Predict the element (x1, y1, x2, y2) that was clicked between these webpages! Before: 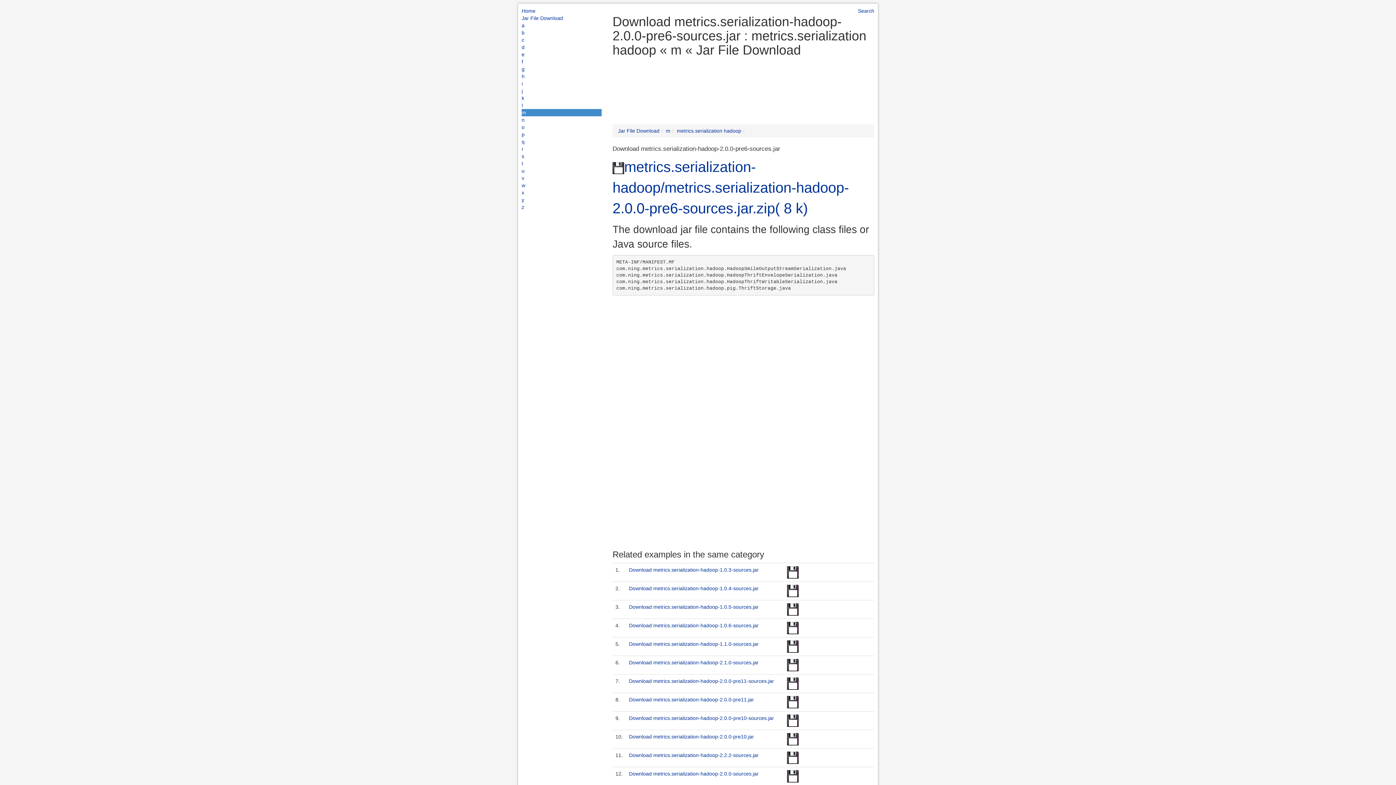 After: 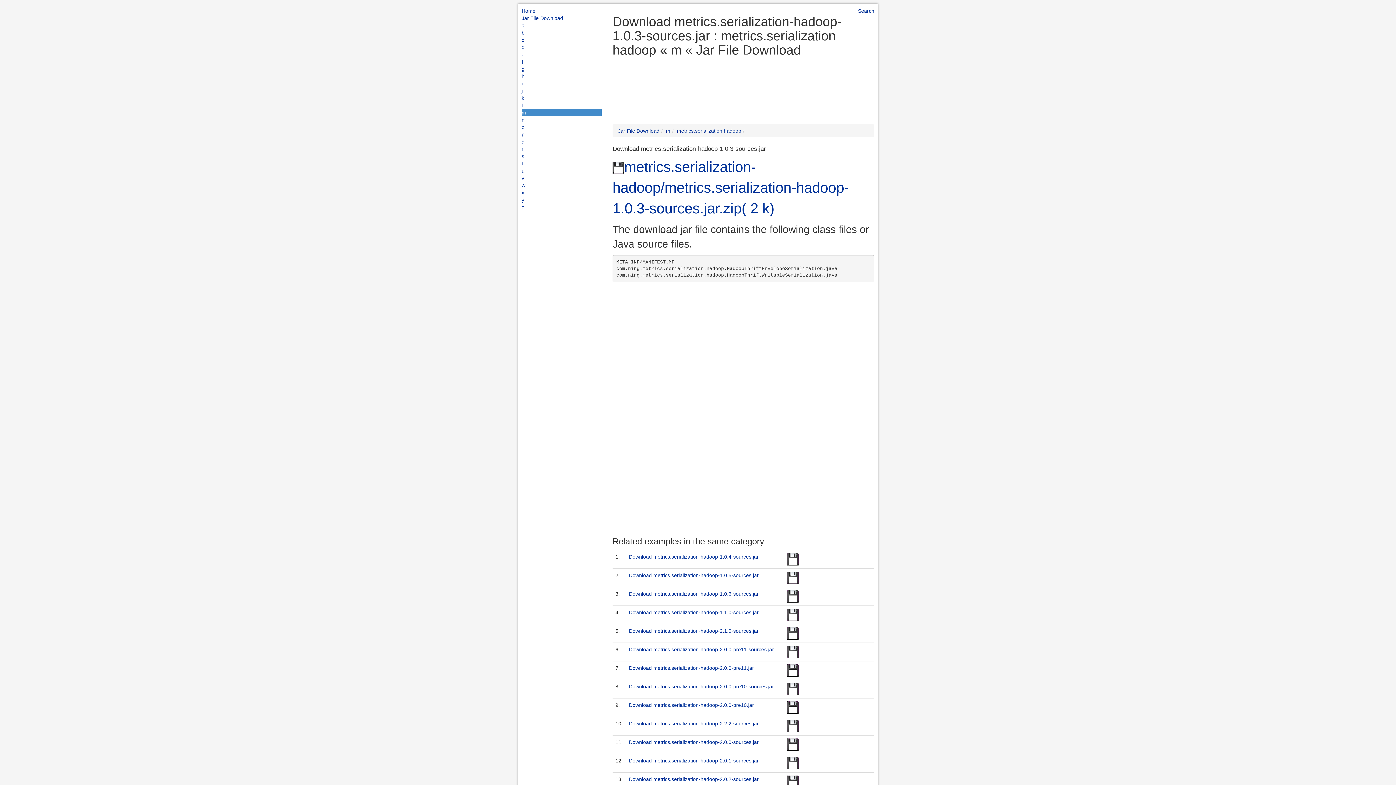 Action: label: Download metrics.serialization-hadoop-1.0.3-sources.jar bbox: (629, 567, 758, 573)